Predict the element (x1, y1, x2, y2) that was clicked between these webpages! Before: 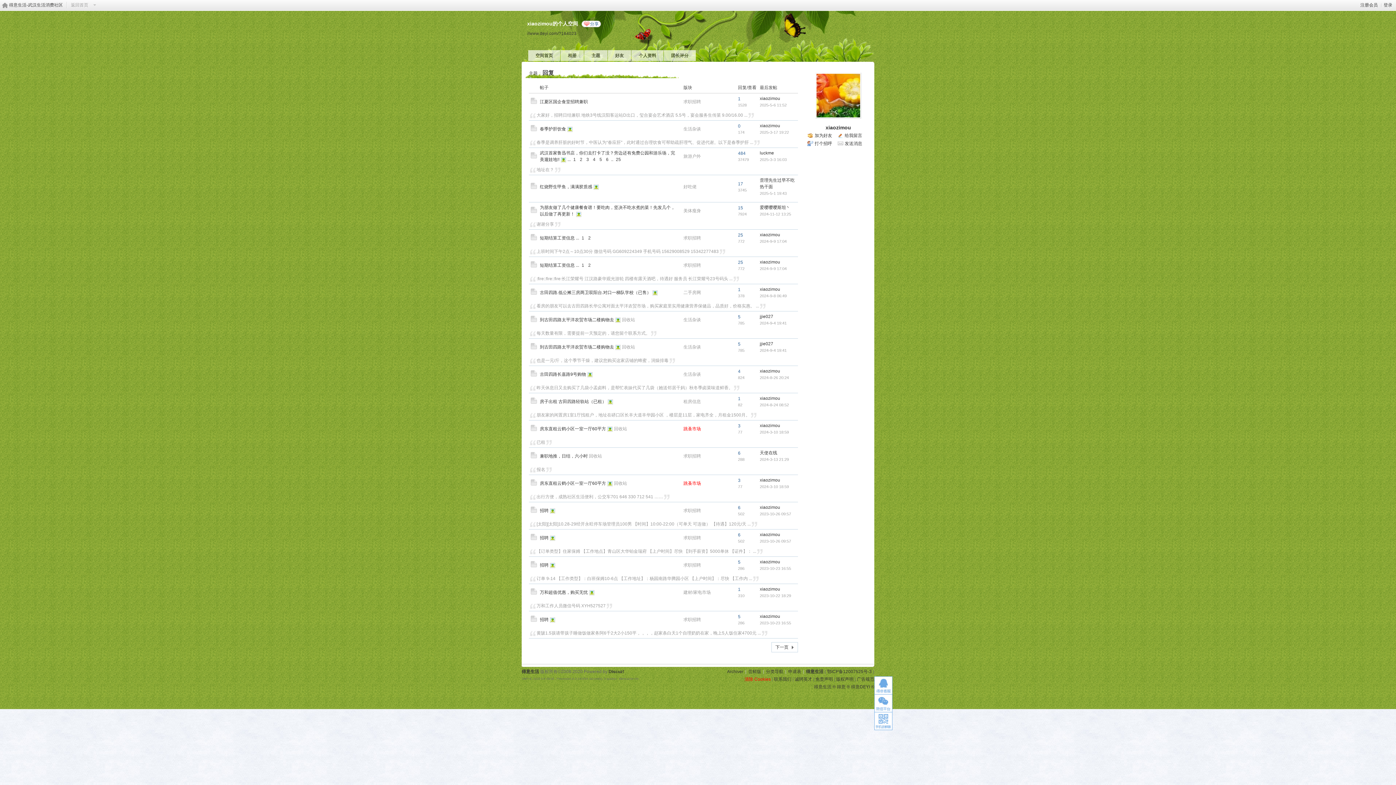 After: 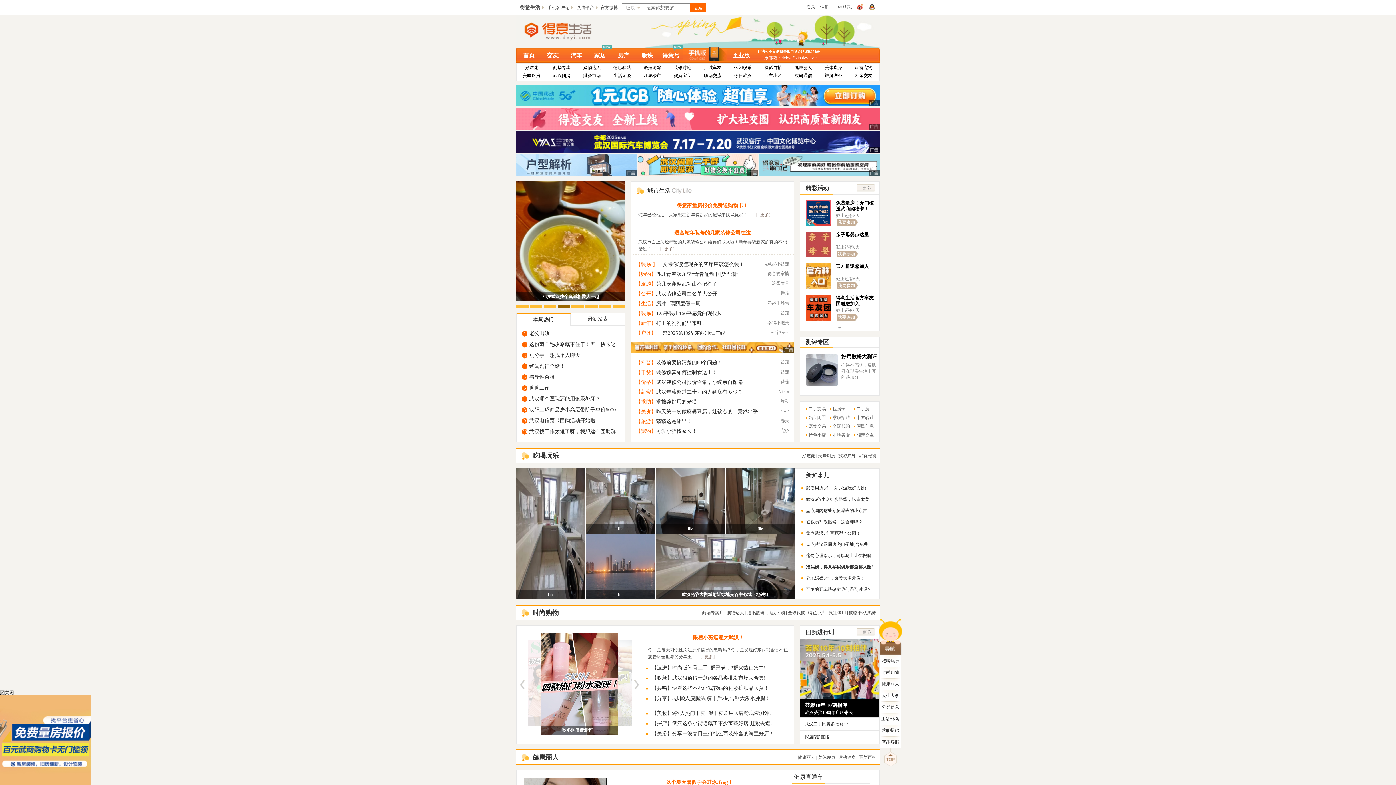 Action: bbox: (766, 669, 783, 674) label: 分类导航